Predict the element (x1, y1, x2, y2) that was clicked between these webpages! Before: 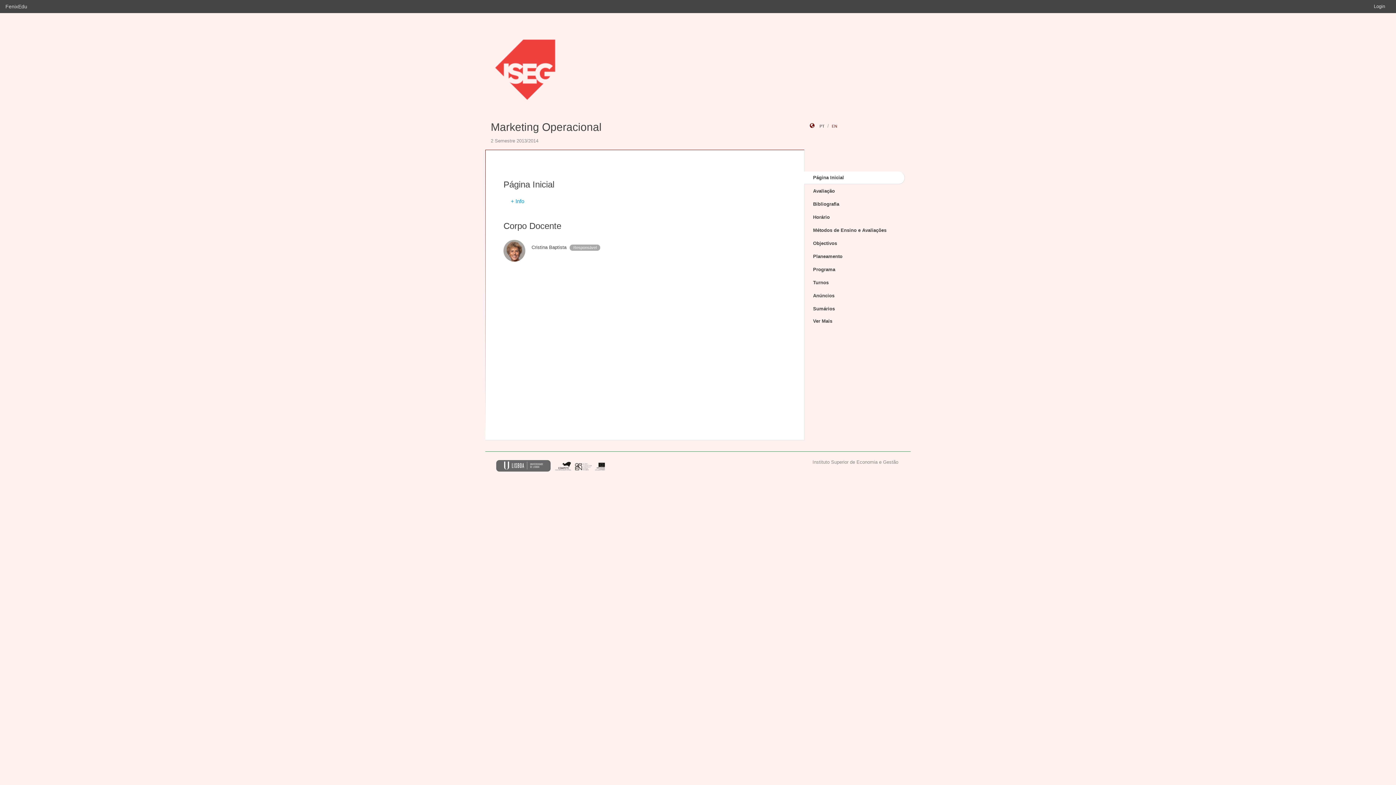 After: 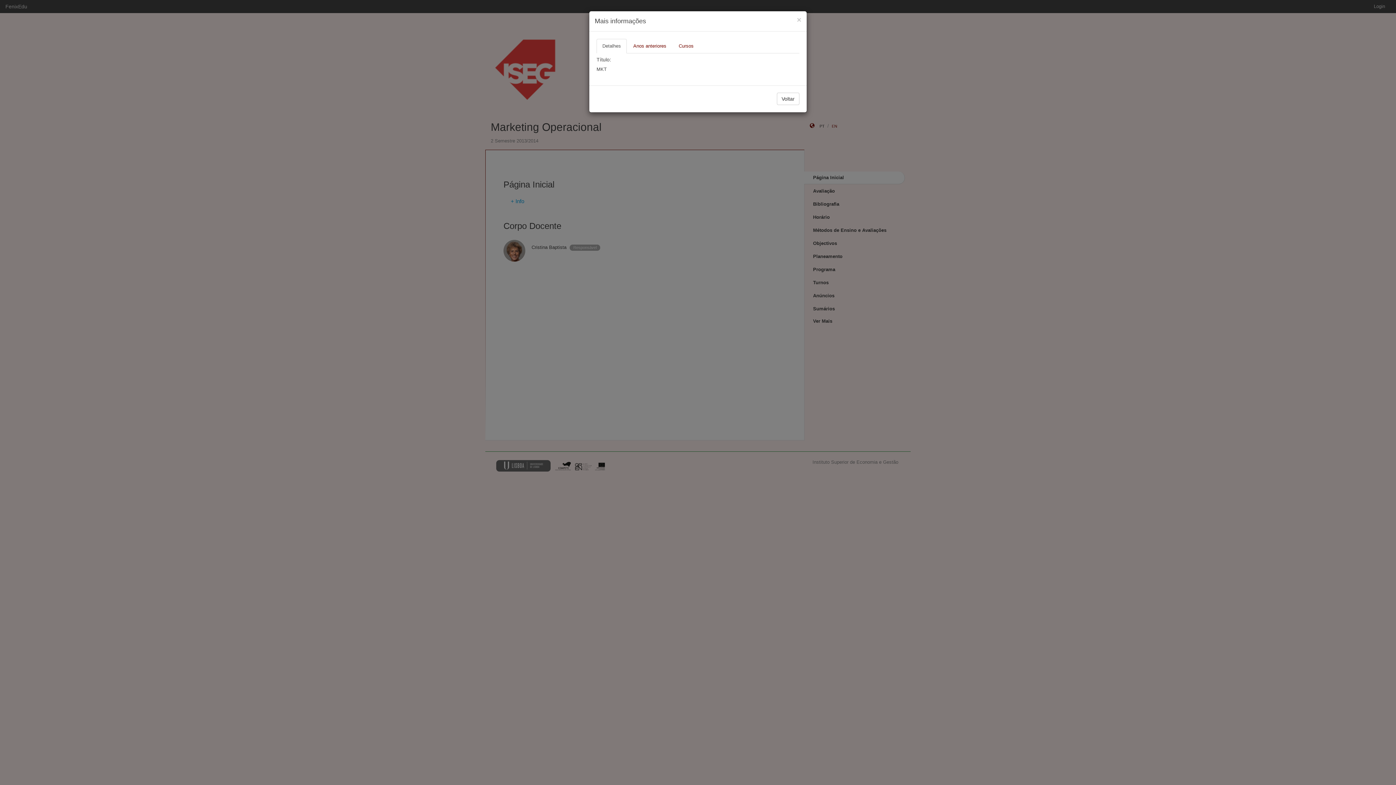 Action: label: + Info bbox: (503, 198, 524, 204)